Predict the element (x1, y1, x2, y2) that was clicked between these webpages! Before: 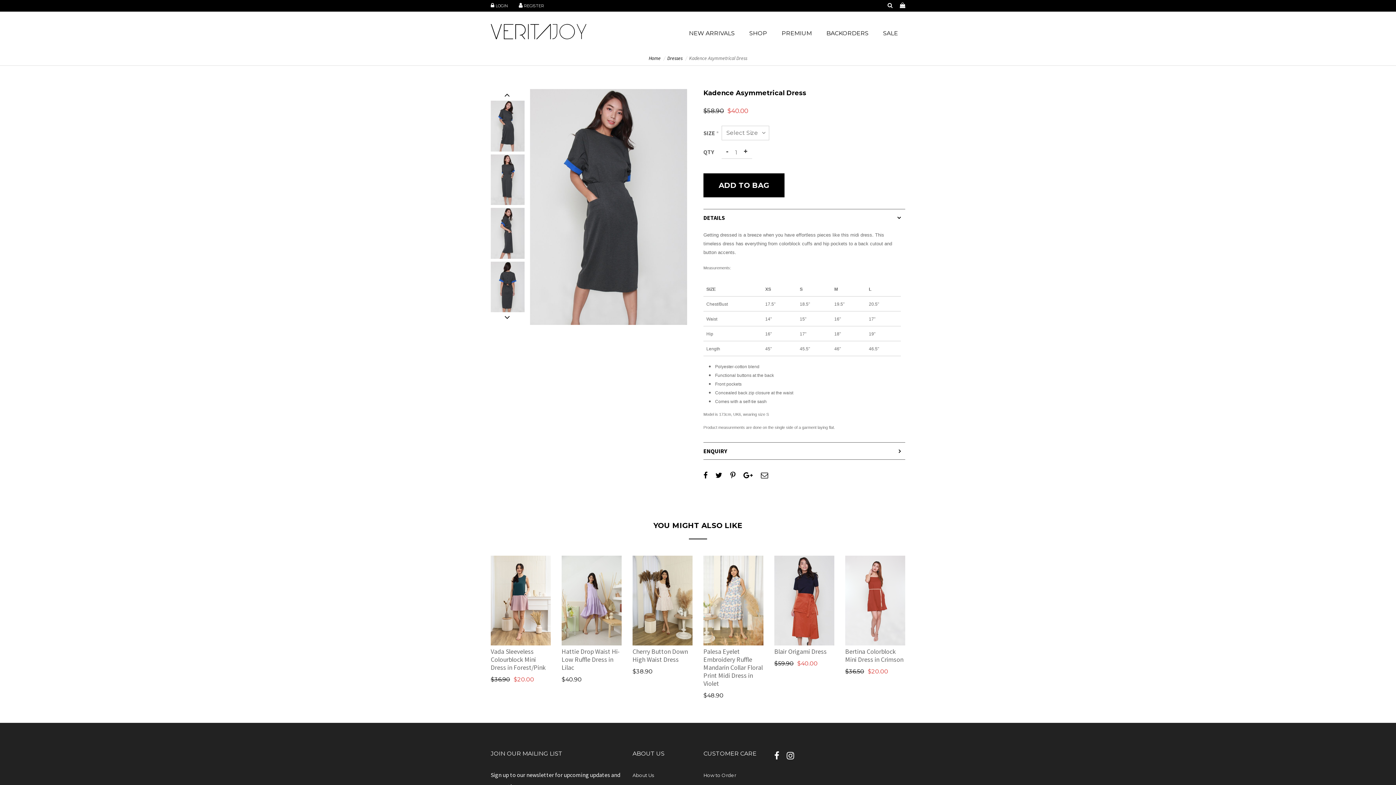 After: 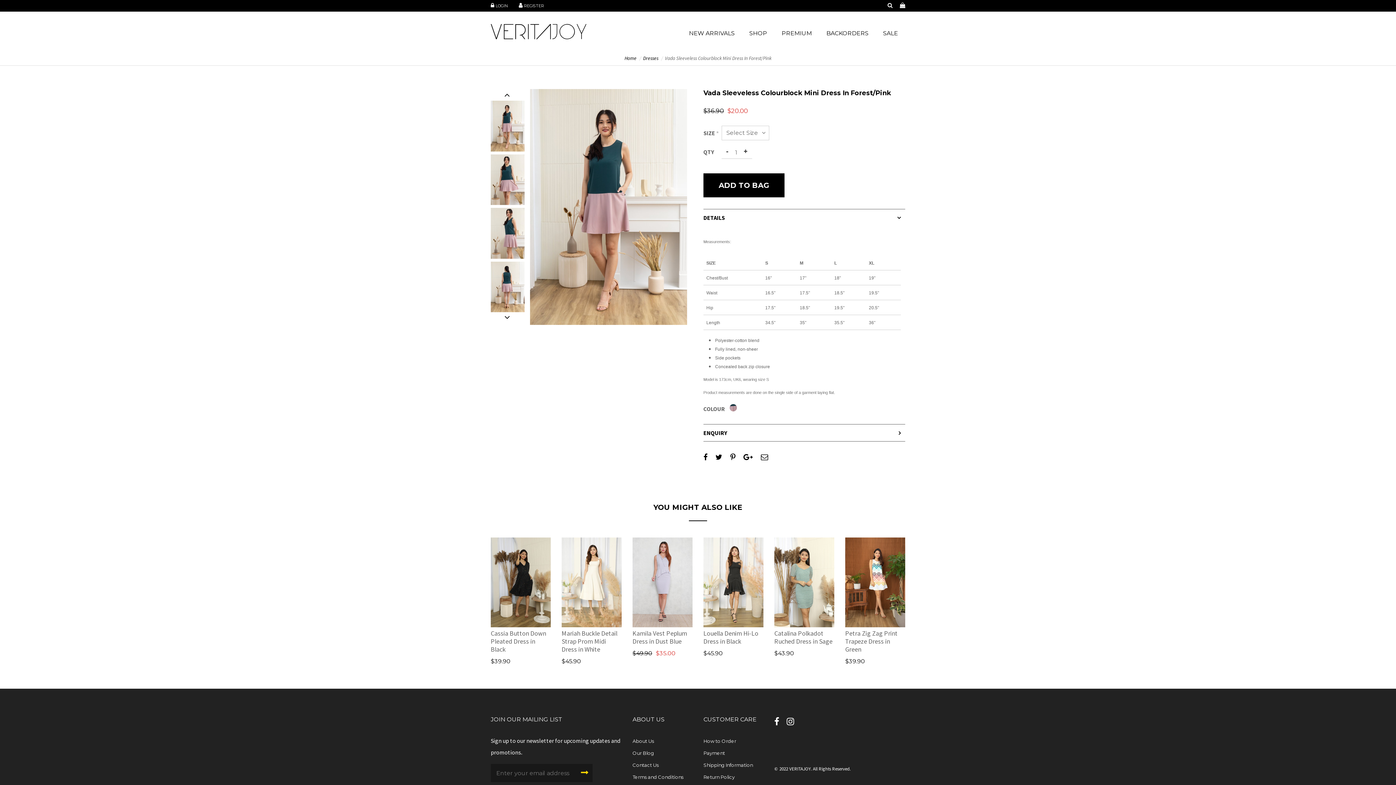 Action: bbox: (490, 596, 550, 603)